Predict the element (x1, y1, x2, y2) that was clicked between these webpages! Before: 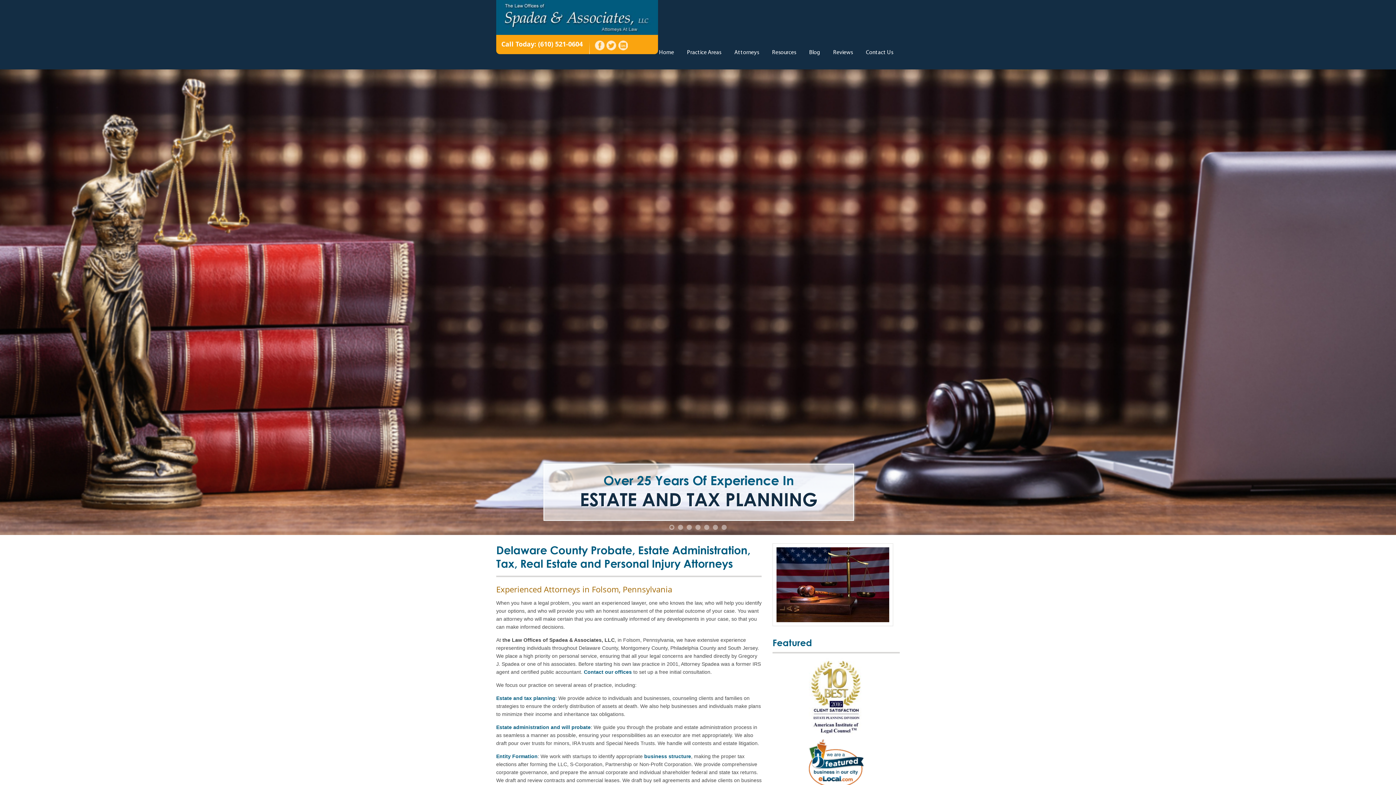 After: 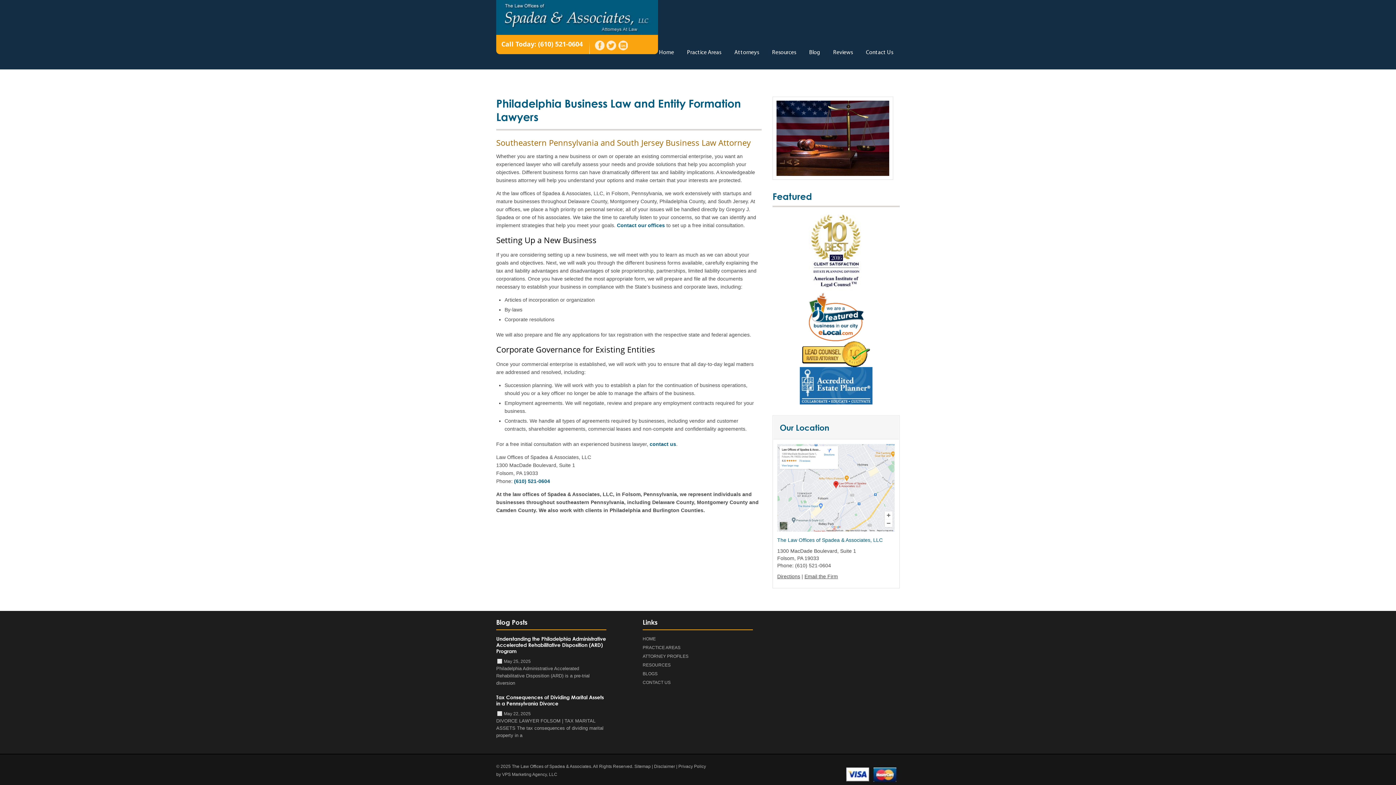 Action: bbox: (496, 753, 537, 759) label: Entity Formation